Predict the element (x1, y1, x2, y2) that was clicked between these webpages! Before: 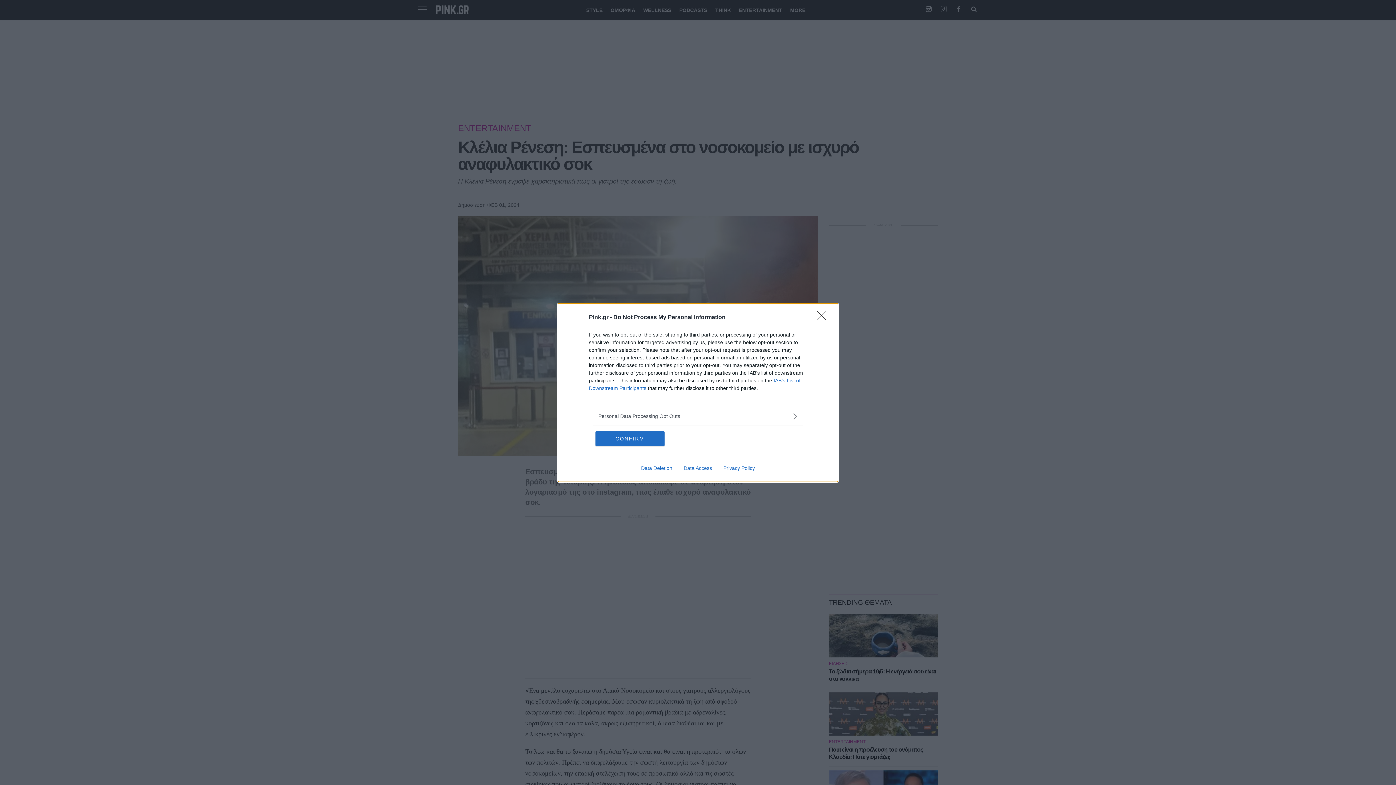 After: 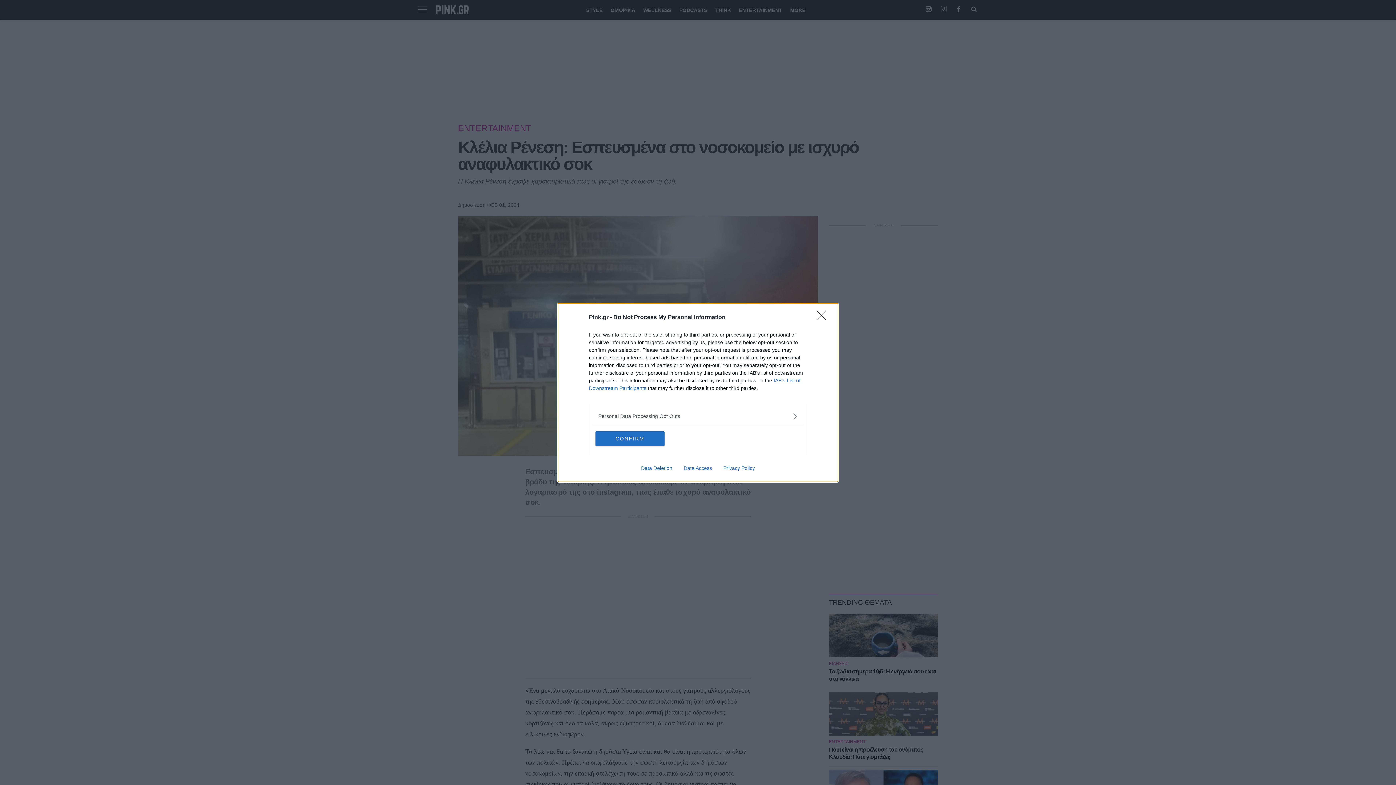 Action: bbox: (635, 465, 678, 471) label: Data Deletion